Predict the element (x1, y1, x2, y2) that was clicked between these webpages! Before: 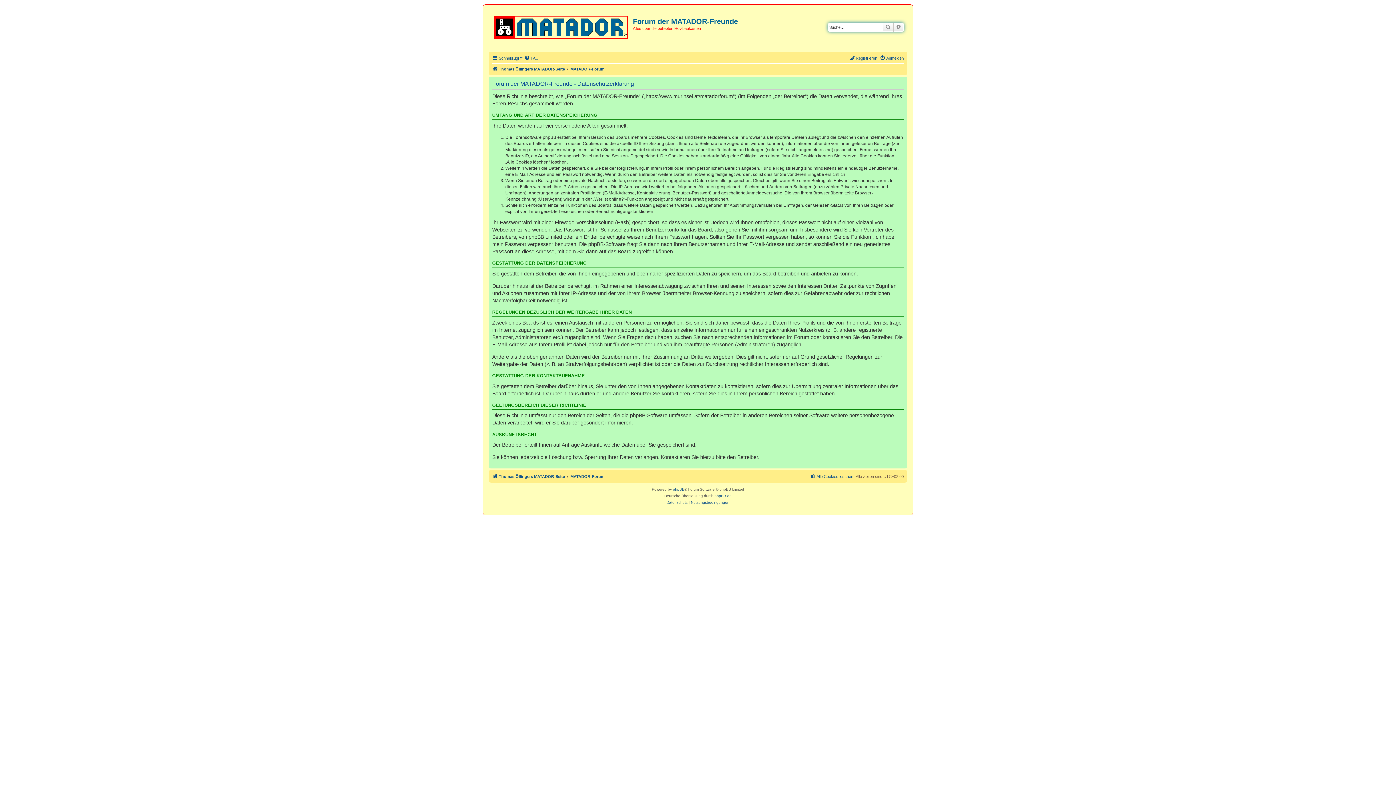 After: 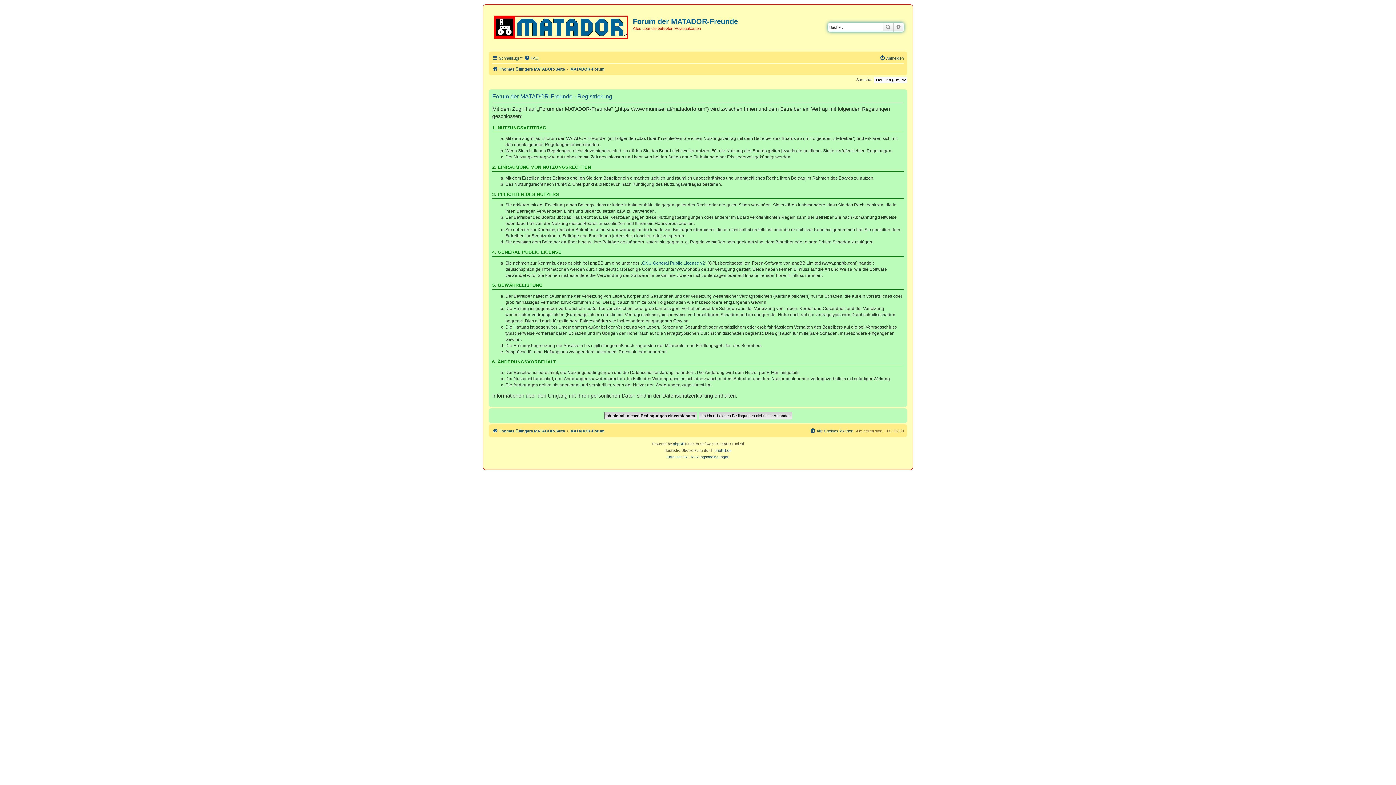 Action: label: Registrieren bbox: (849, 53, 877, 62)